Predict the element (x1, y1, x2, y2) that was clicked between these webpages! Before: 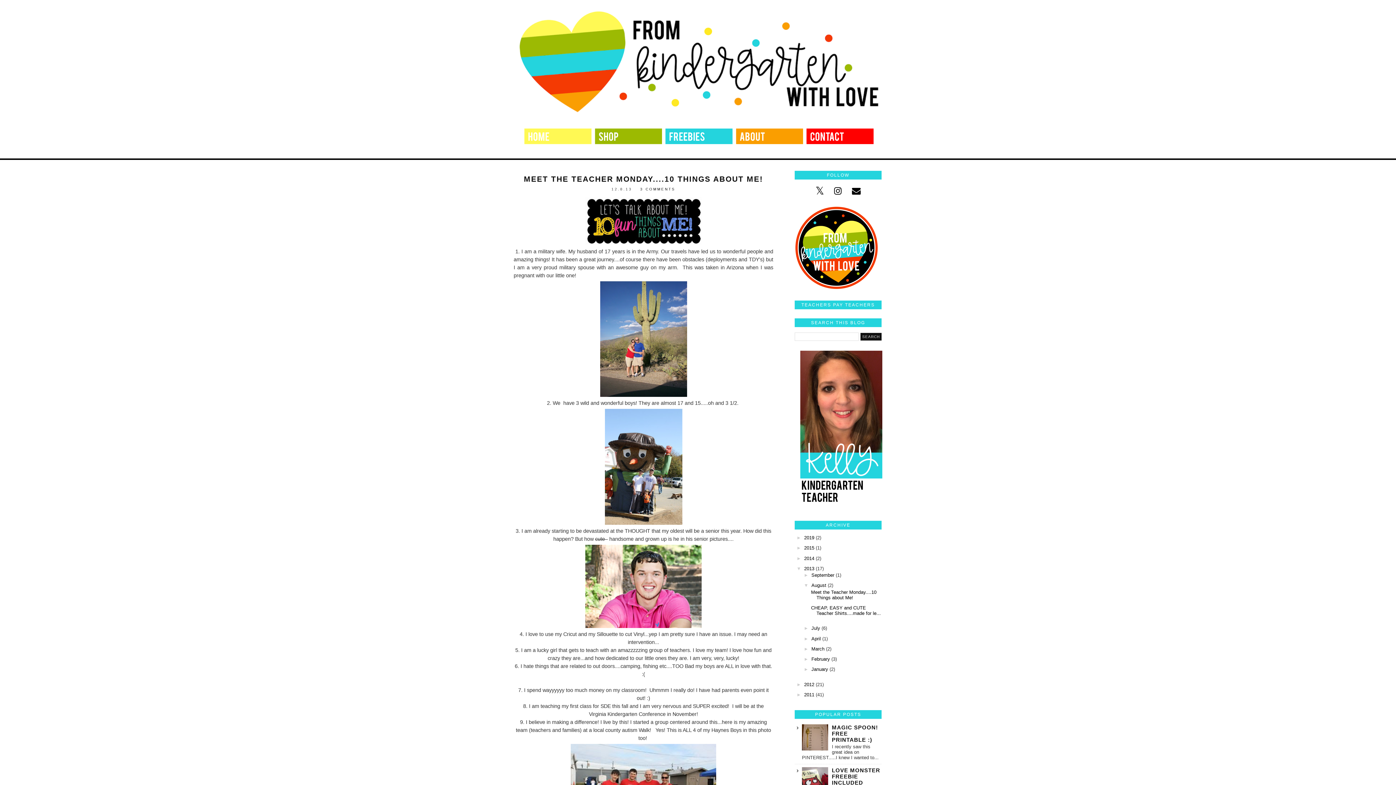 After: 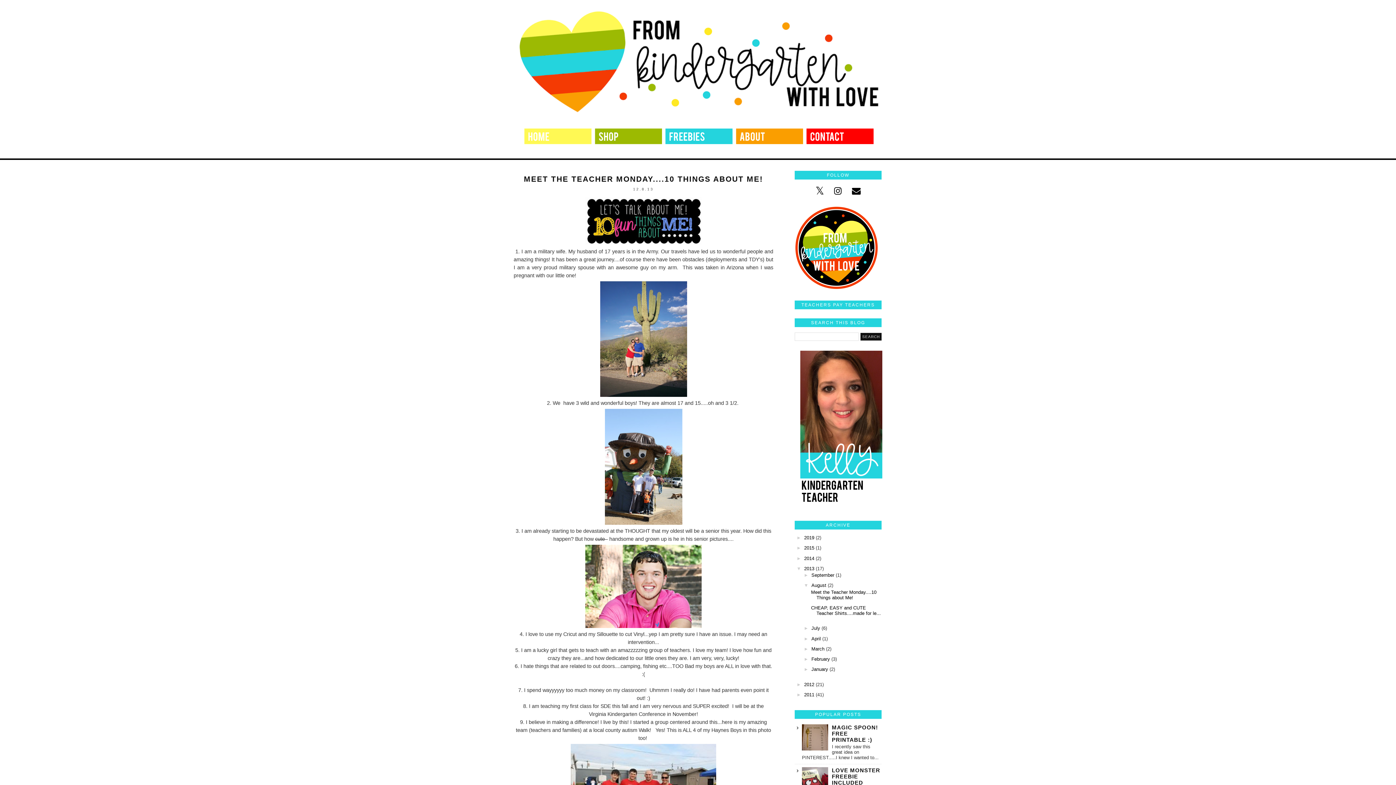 Action: label: Meet the Teacher Monday....10 Things about Me! bbox: (811, 589, 876, 600)